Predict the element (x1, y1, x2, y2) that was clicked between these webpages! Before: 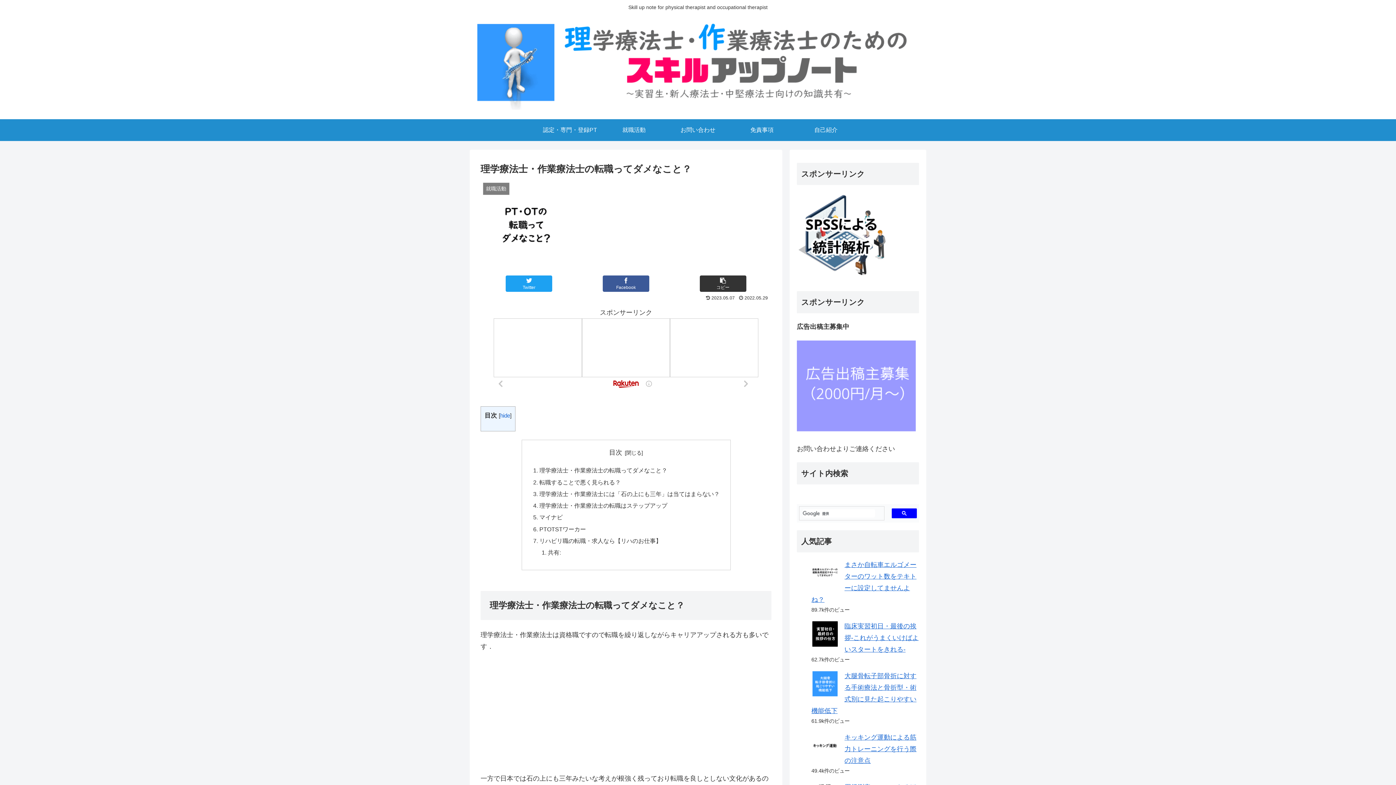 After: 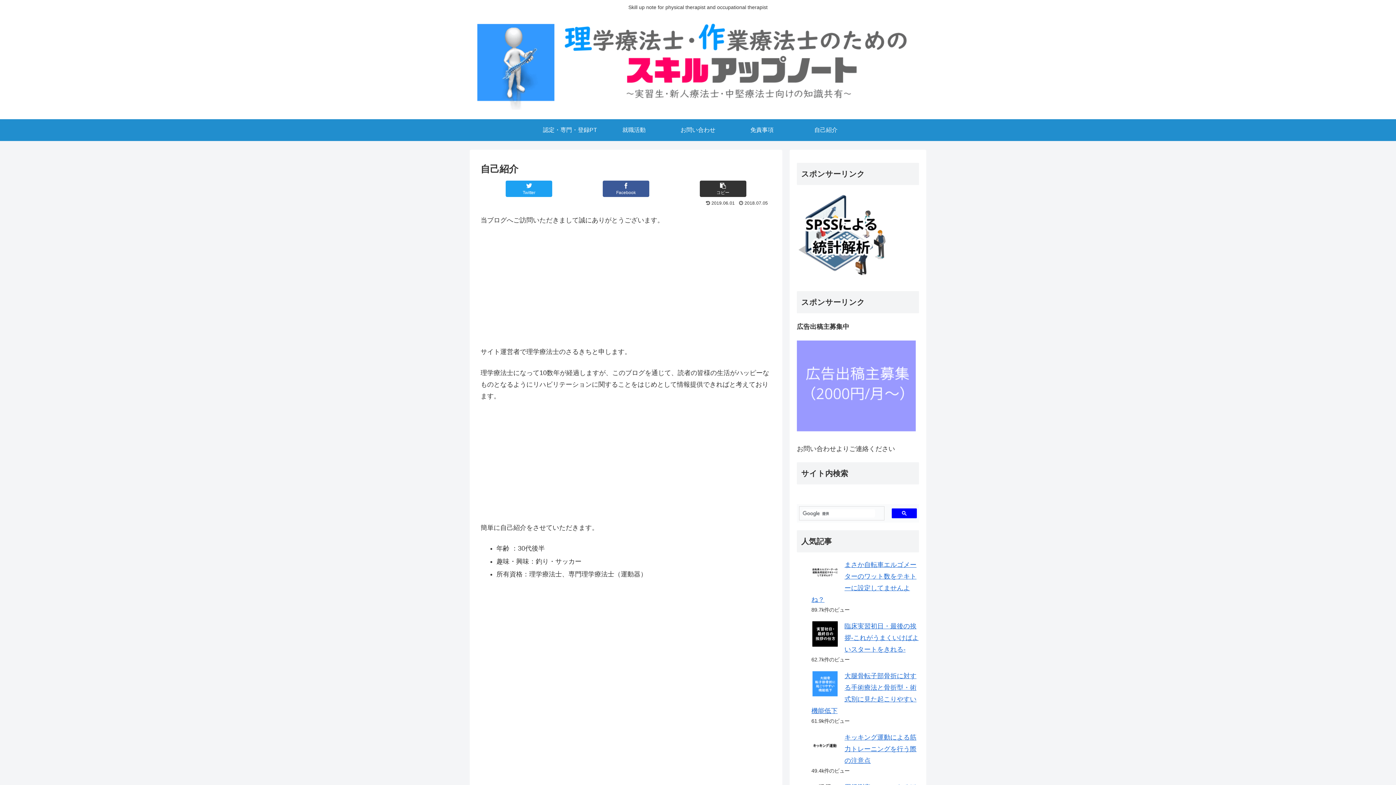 Action: label: 自己紹介 bbox: (794, 119, 858, 141)